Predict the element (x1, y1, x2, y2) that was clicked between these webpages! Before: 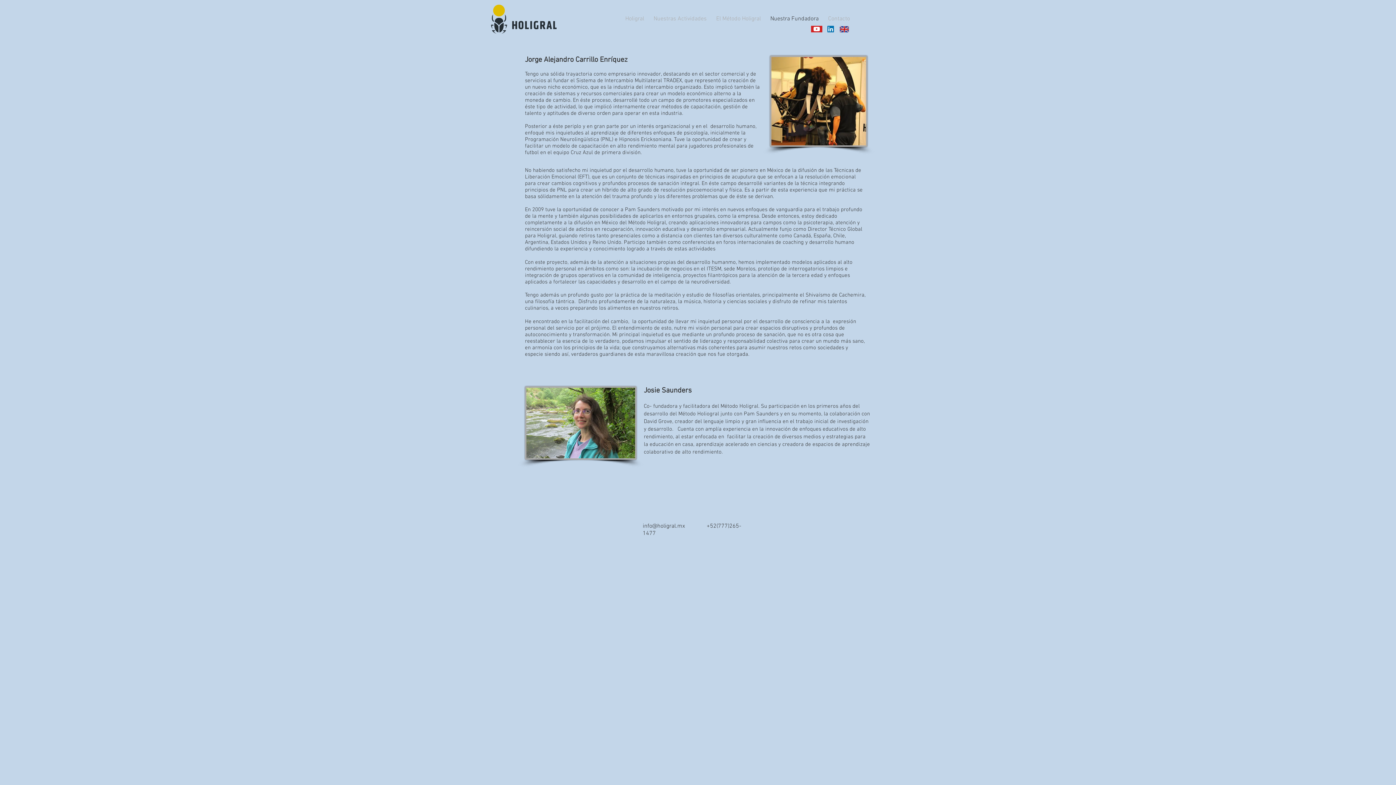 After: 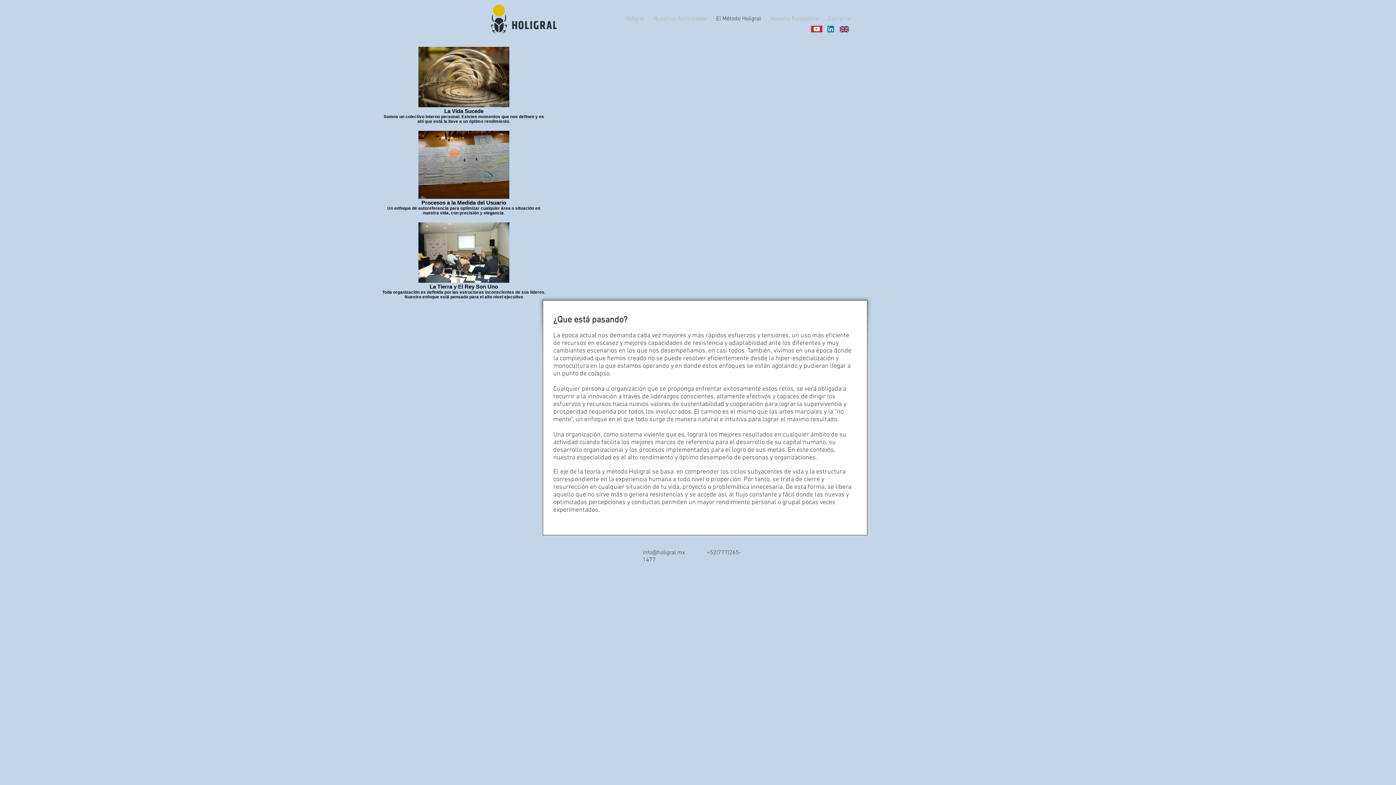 Action: bbox: (711, 12, 765, 25) label: El Método Holigral